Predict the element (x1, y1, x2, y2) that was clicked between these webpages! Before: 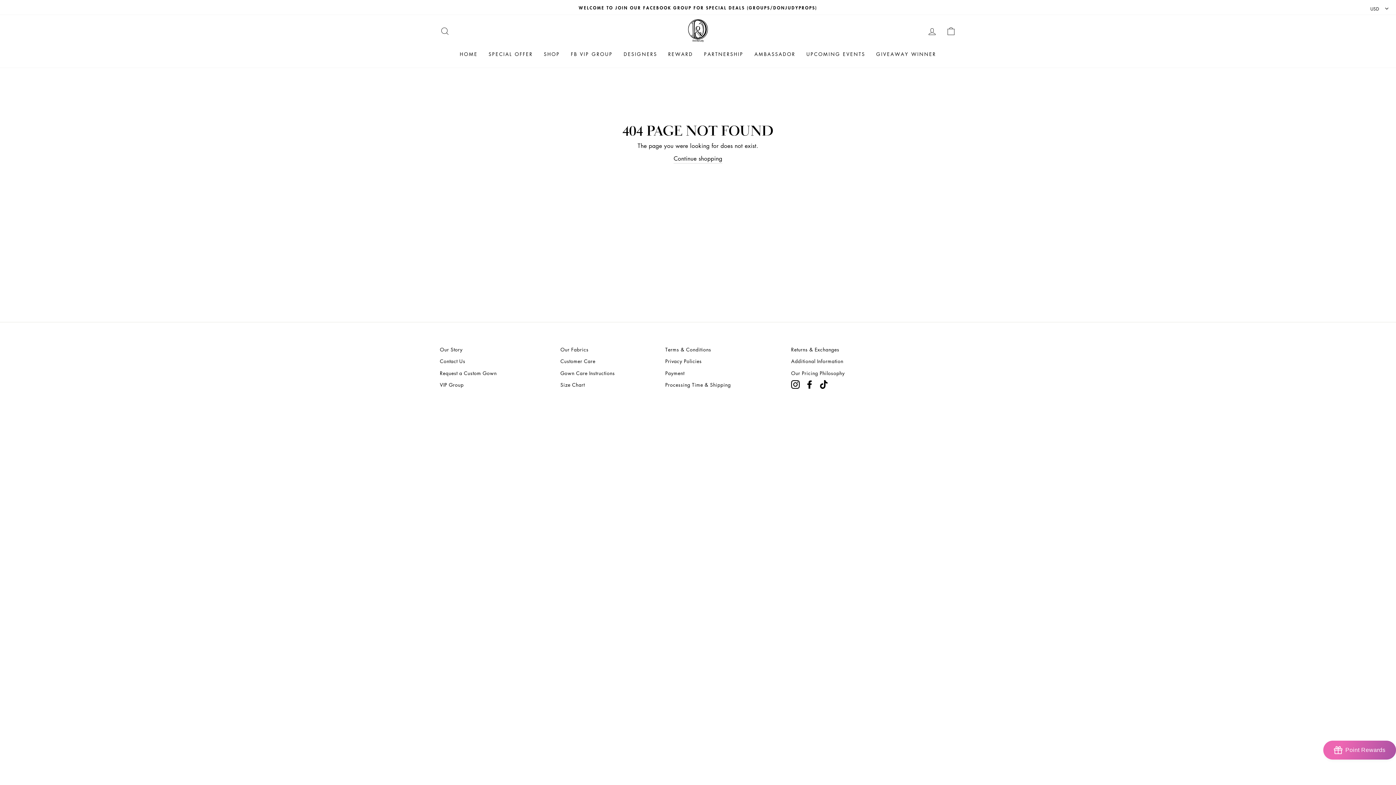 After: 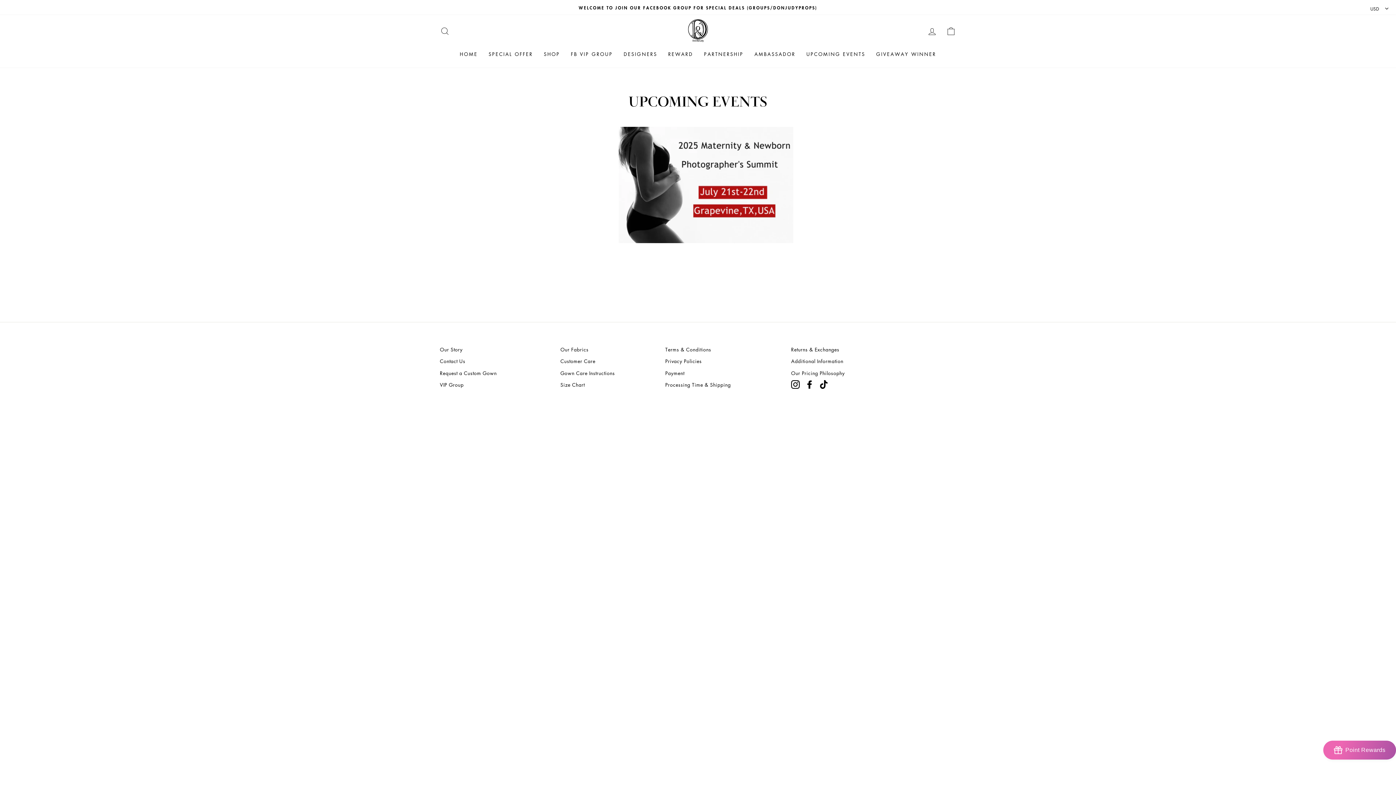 Action: bbox: (801, 47, 870, 60) label: UPCOMING EVENTS